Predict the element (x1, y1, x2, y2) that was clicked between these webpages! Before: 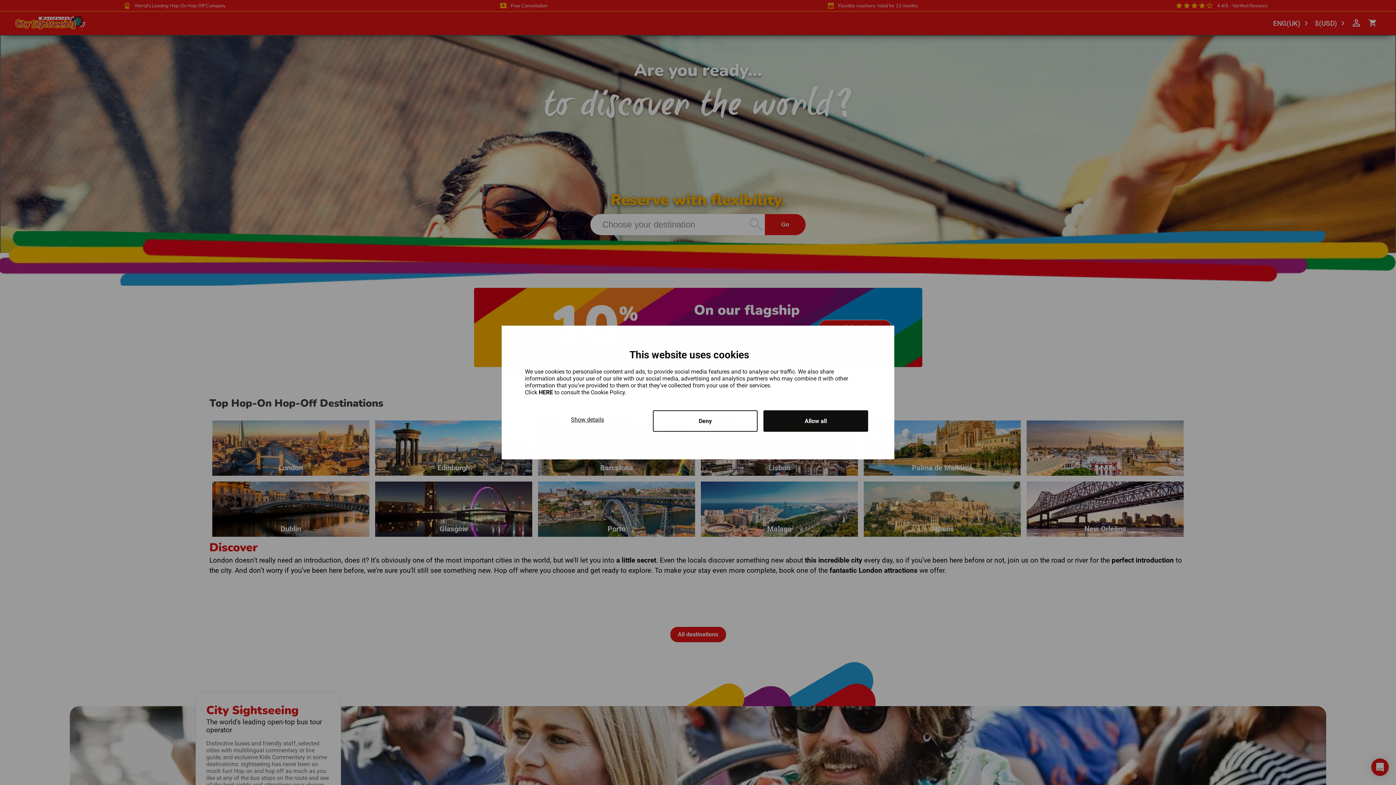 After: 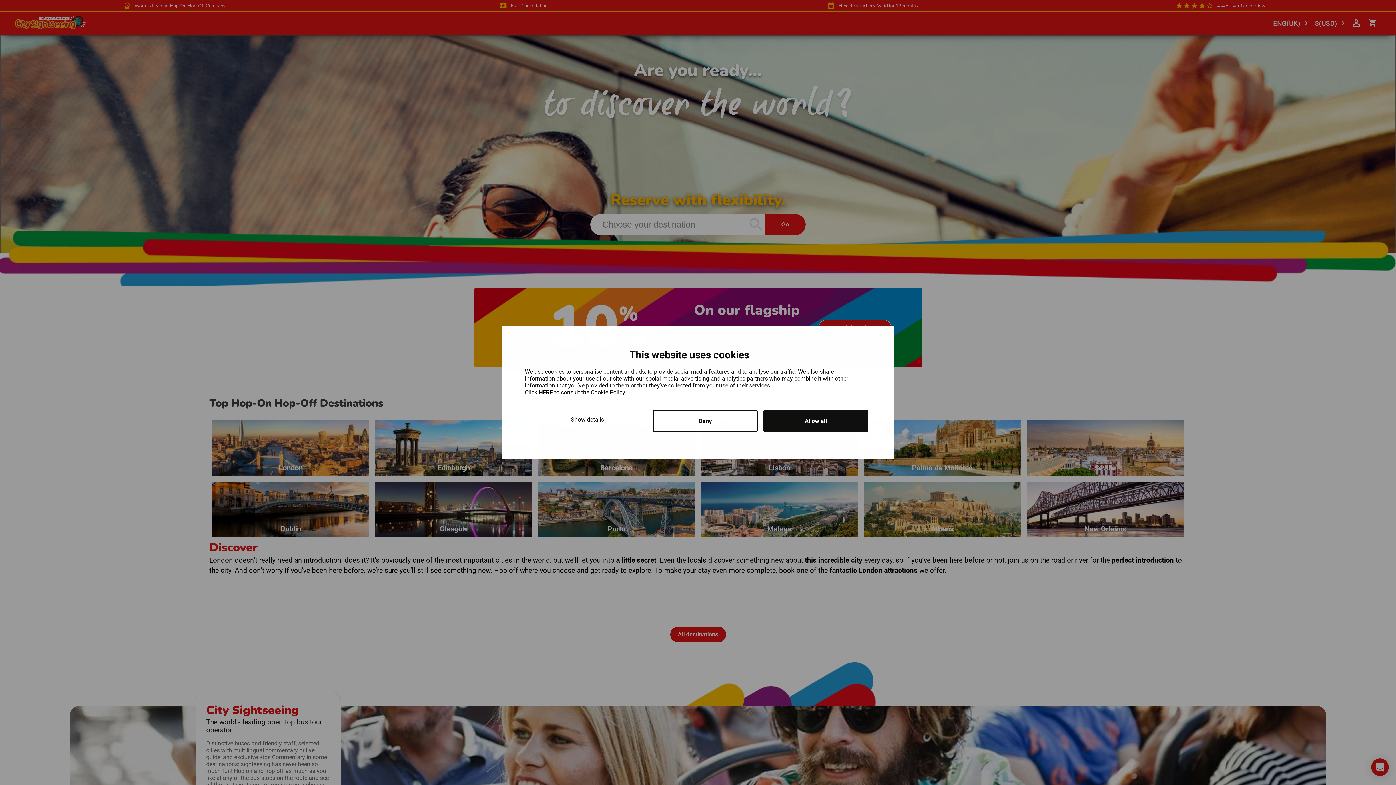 Action: bbox: (538, 389, 554, 396) label: HERE 